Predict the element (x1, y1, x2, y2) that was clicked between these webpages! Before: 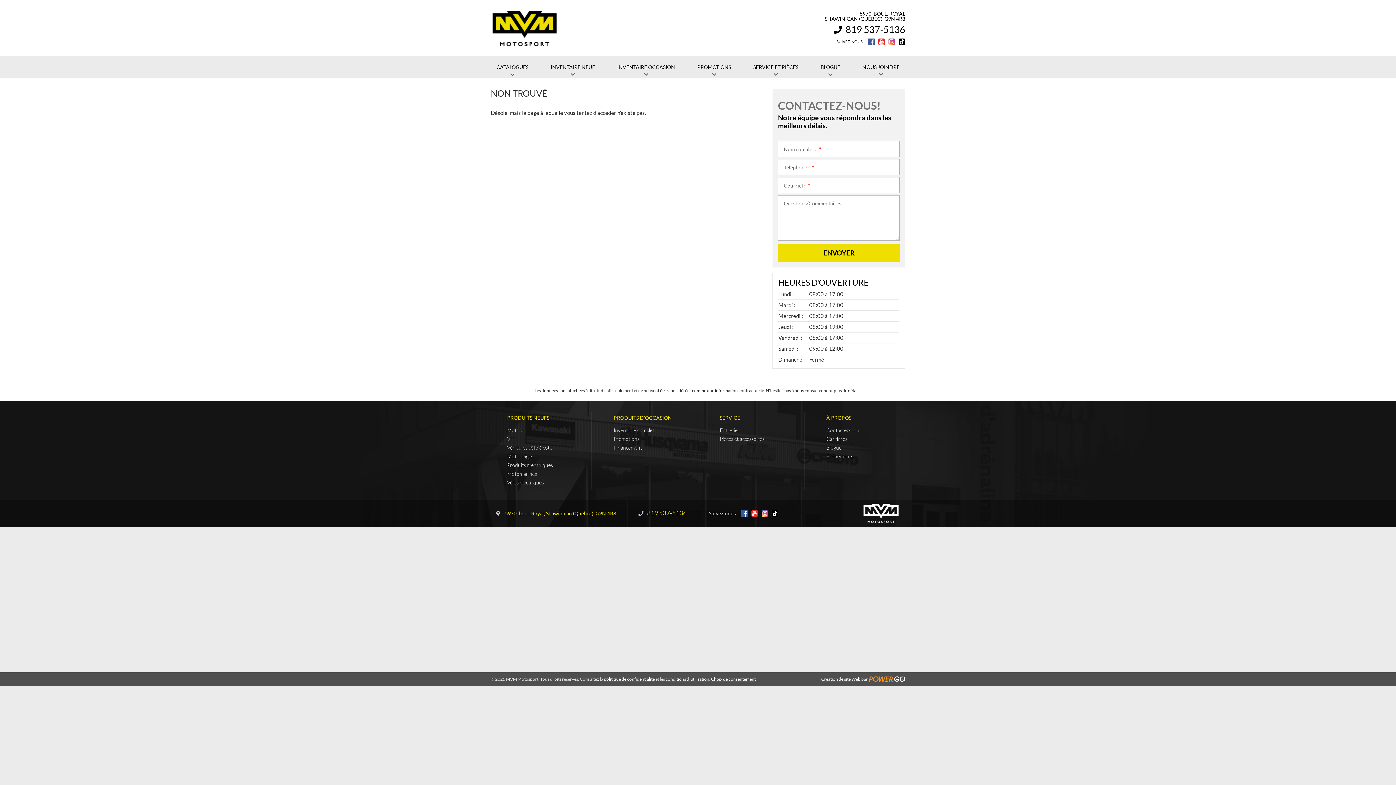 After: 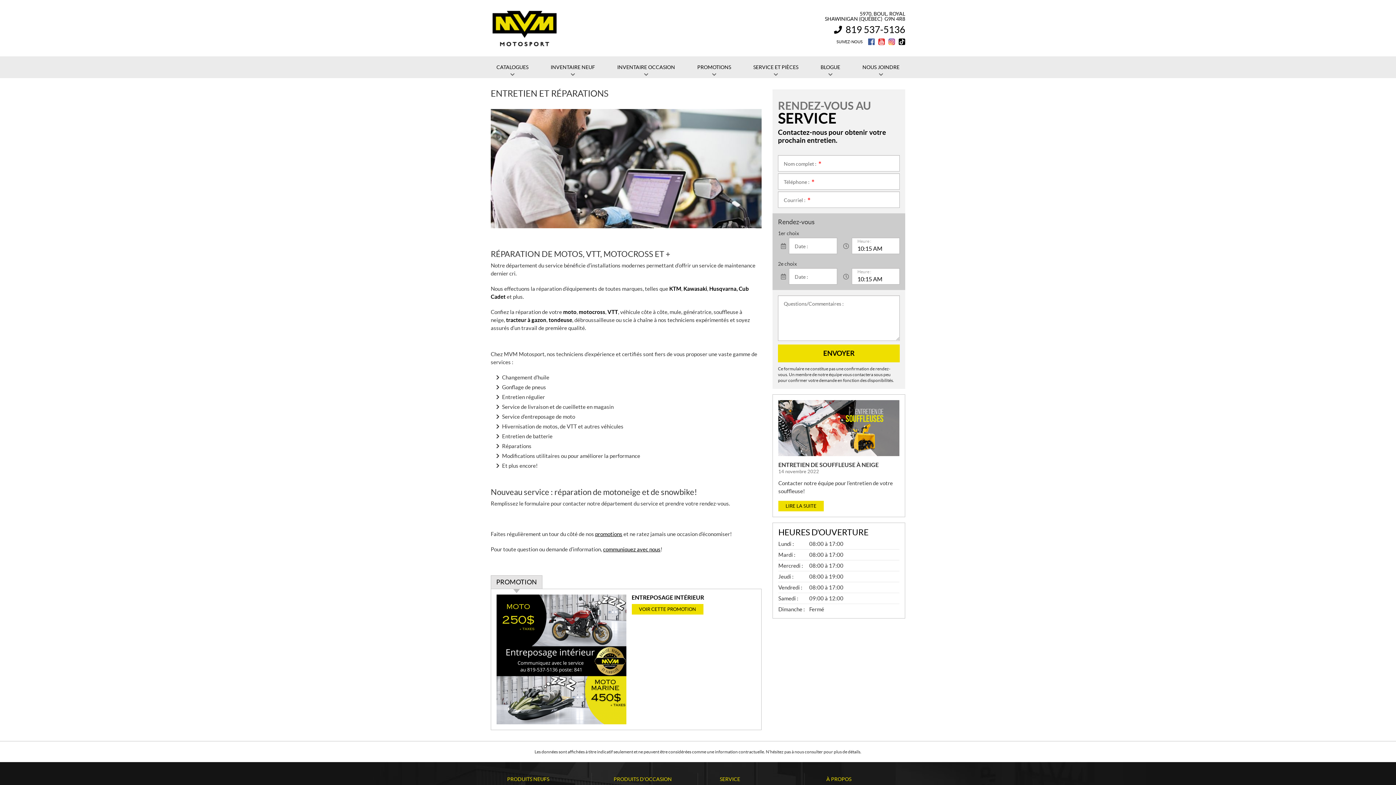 Action: bbox: (720, 415, 740, 421) label: SERVICE